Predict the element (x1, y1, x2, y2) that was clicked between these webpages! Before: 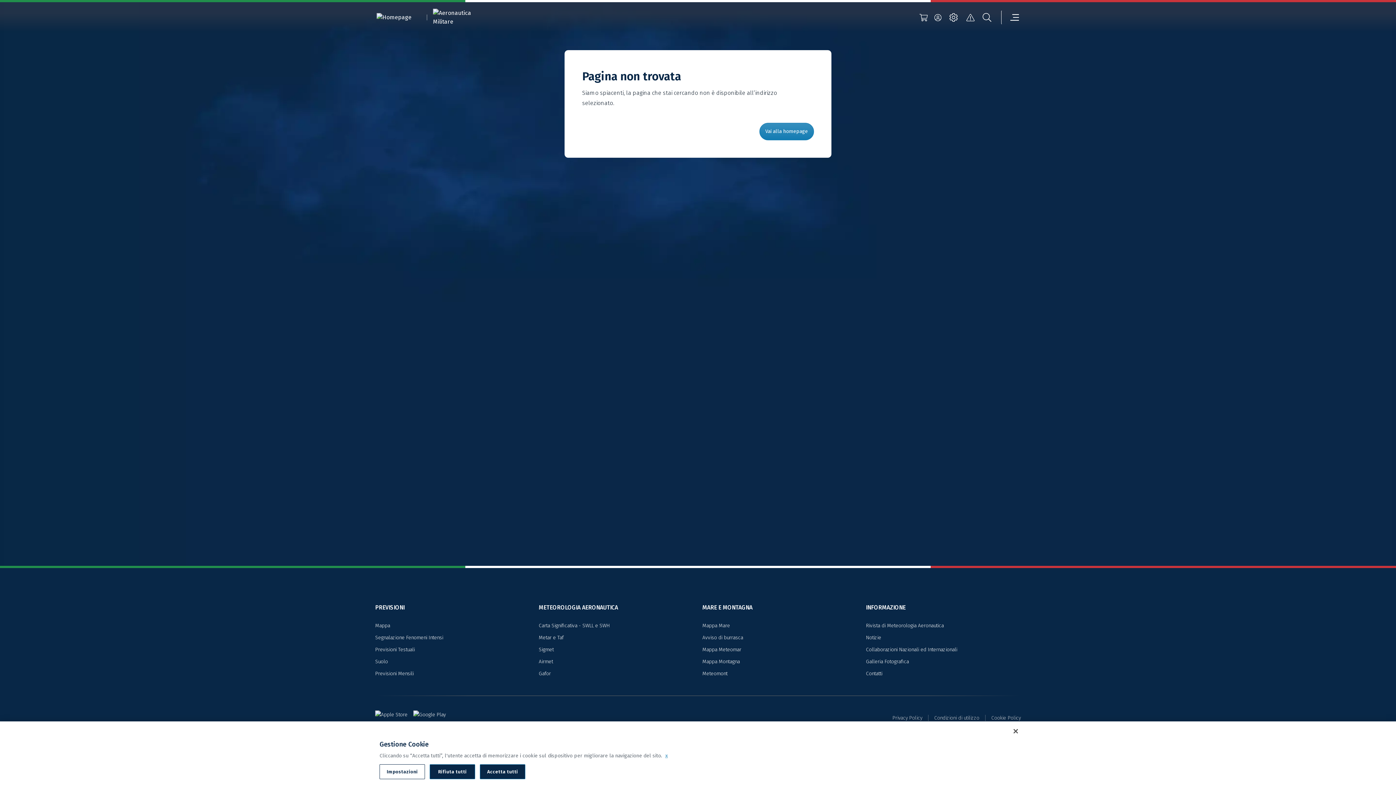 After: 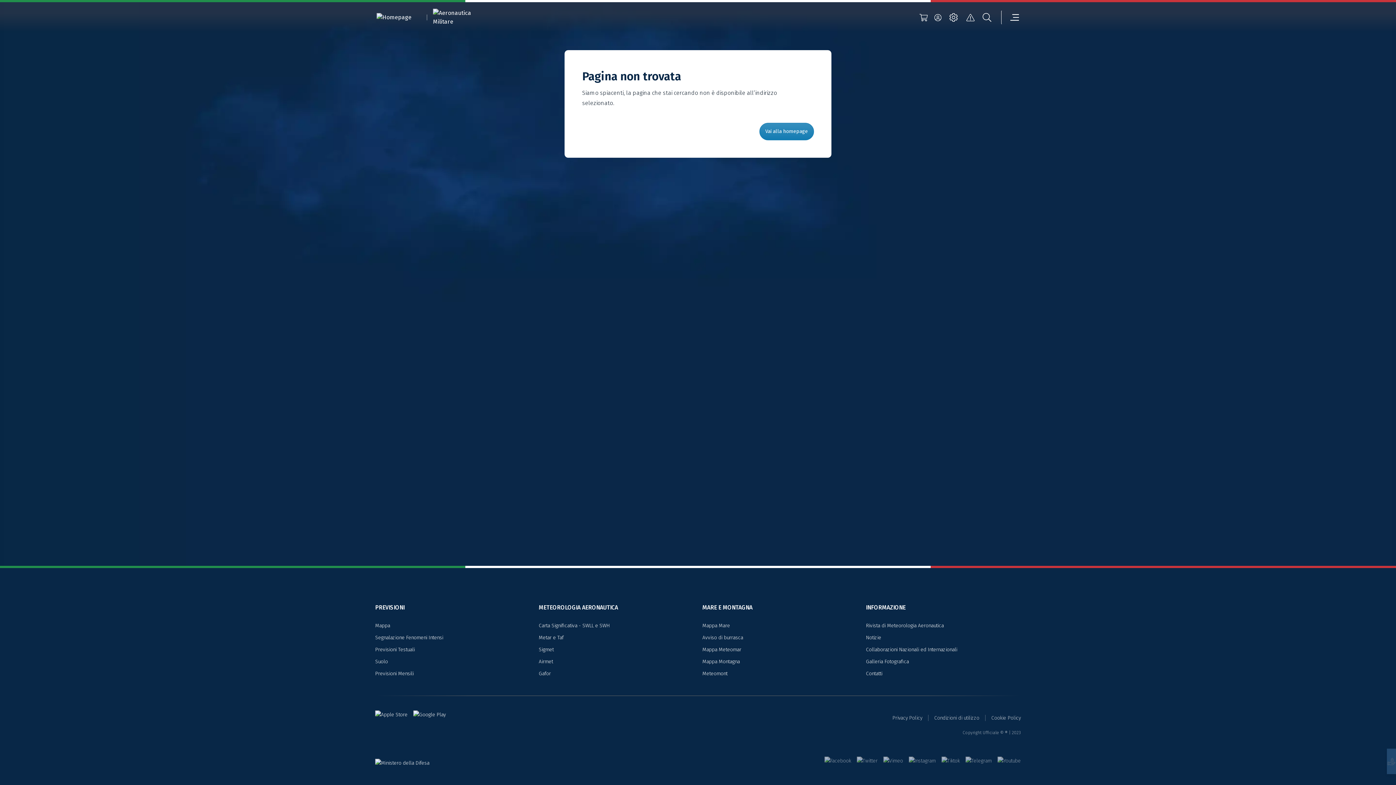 Action: label: Accetta tutti bbox: (480, 764, 525, 779)